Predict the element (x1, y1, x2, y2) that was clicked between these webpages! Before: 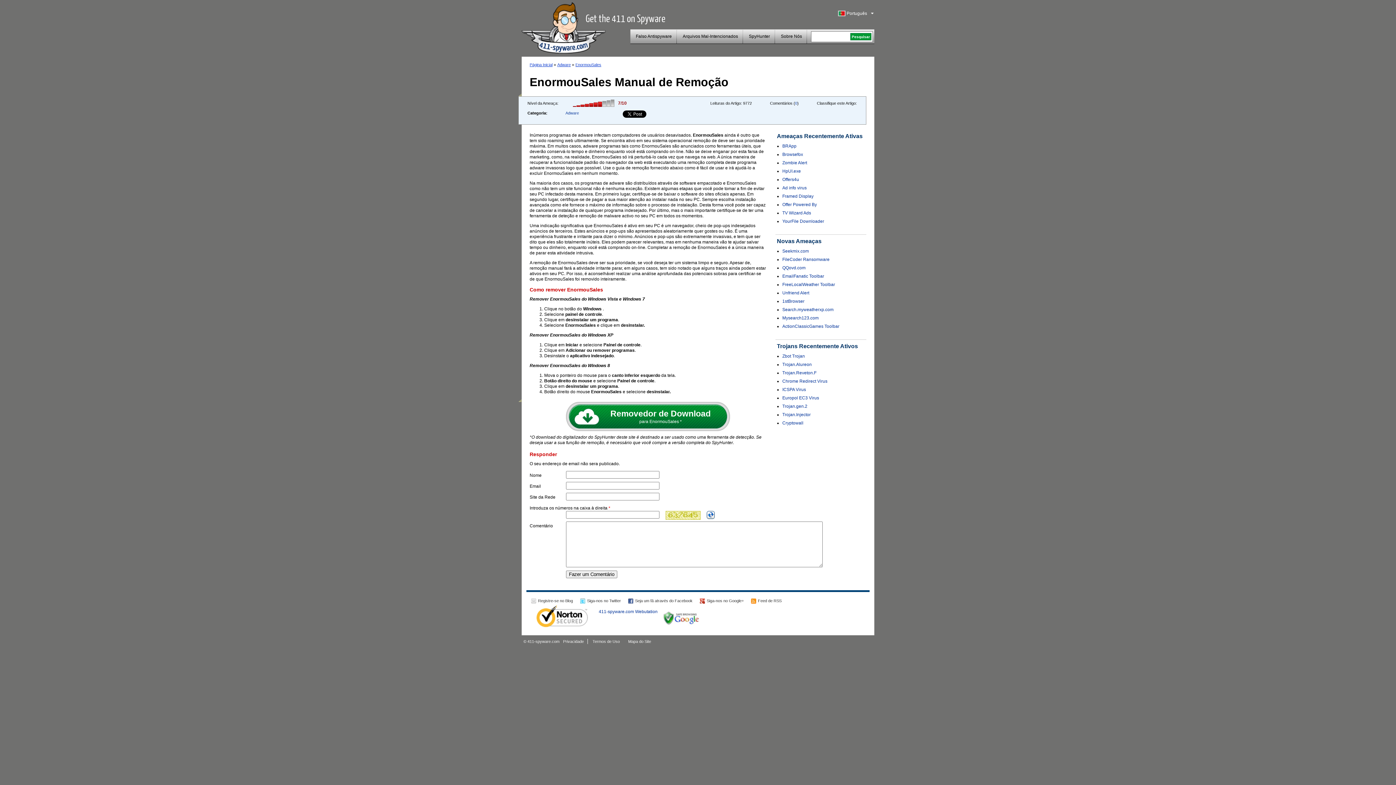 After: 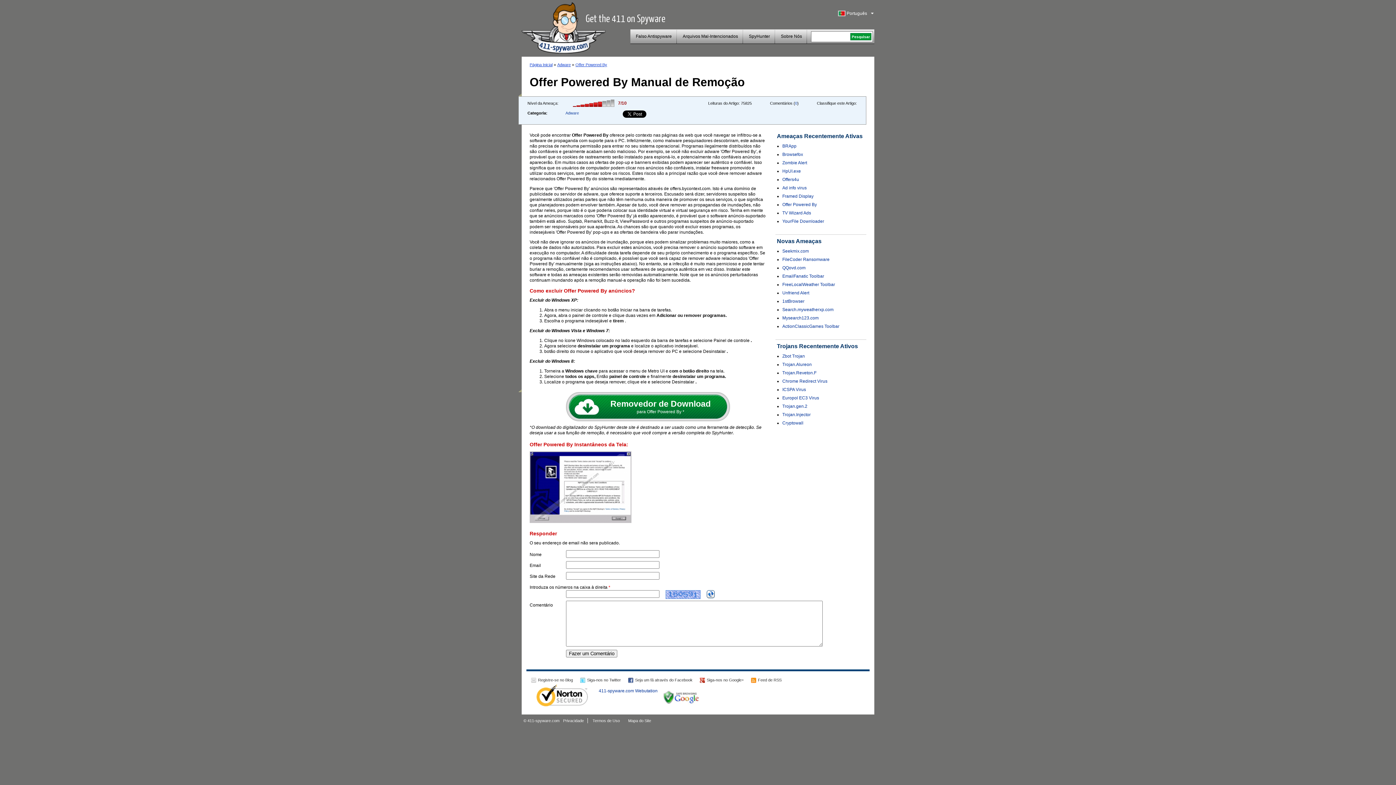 Action: bbox: (782, 202, 817, 207) label: Offer Powered By